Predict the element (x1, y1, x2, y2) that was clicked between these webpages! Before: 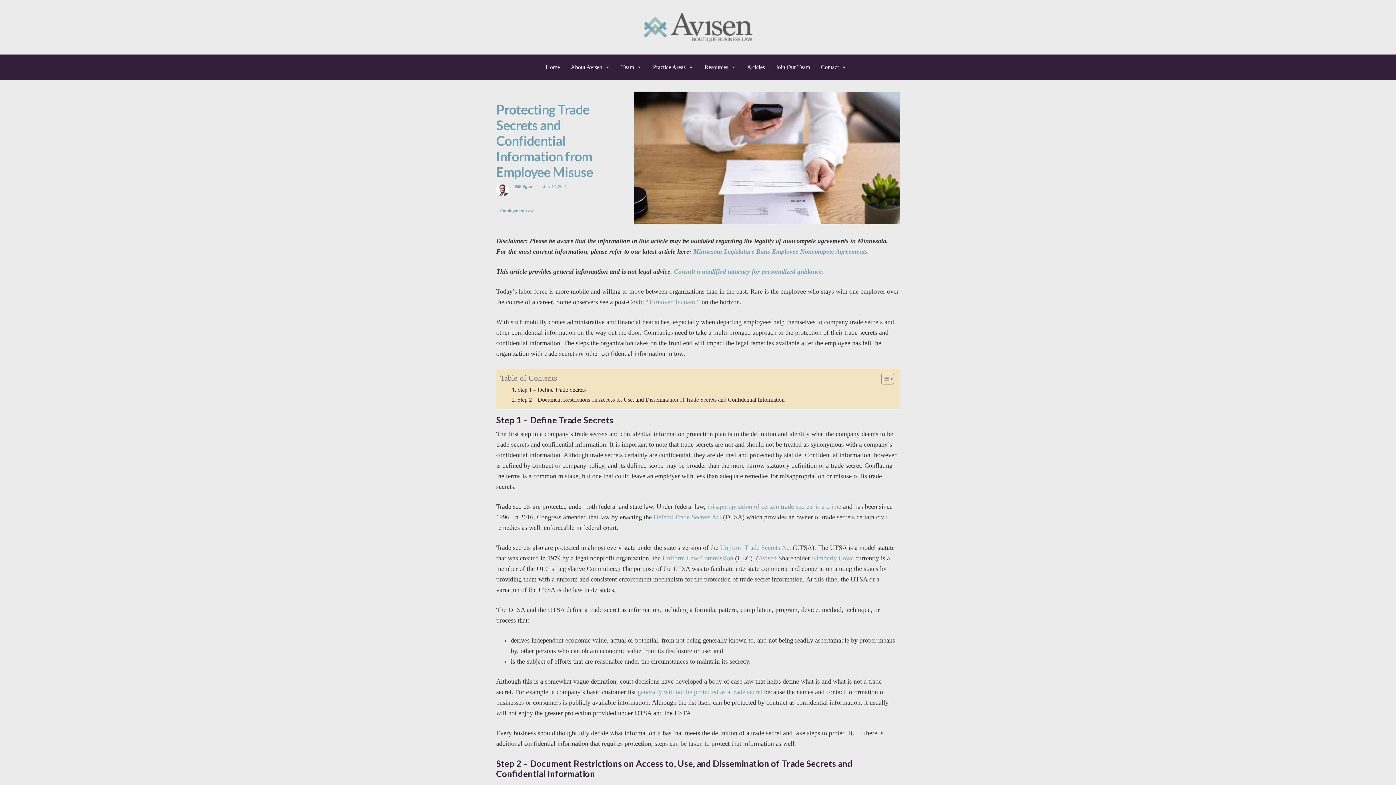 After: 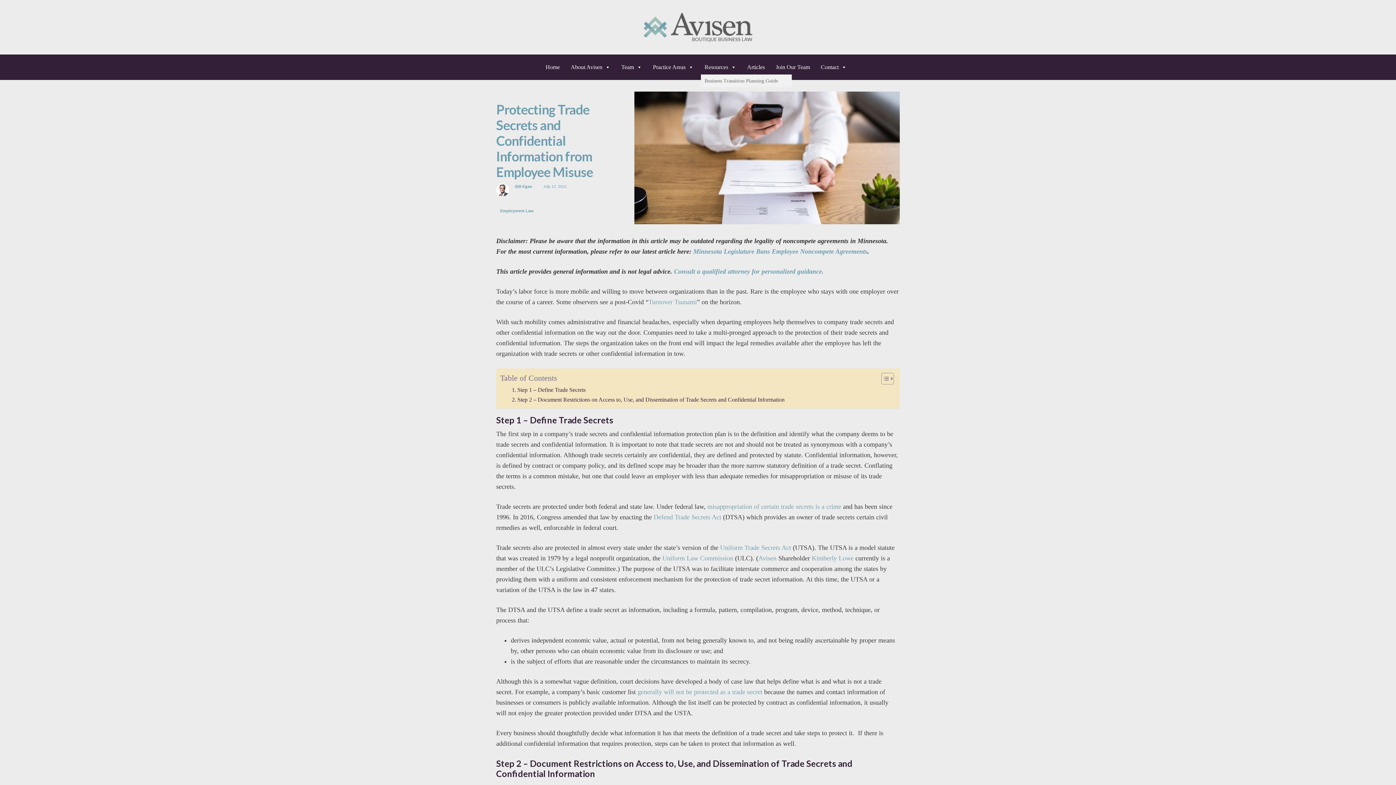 Action: label: Resources bbox: (701, 60, 743, 74)